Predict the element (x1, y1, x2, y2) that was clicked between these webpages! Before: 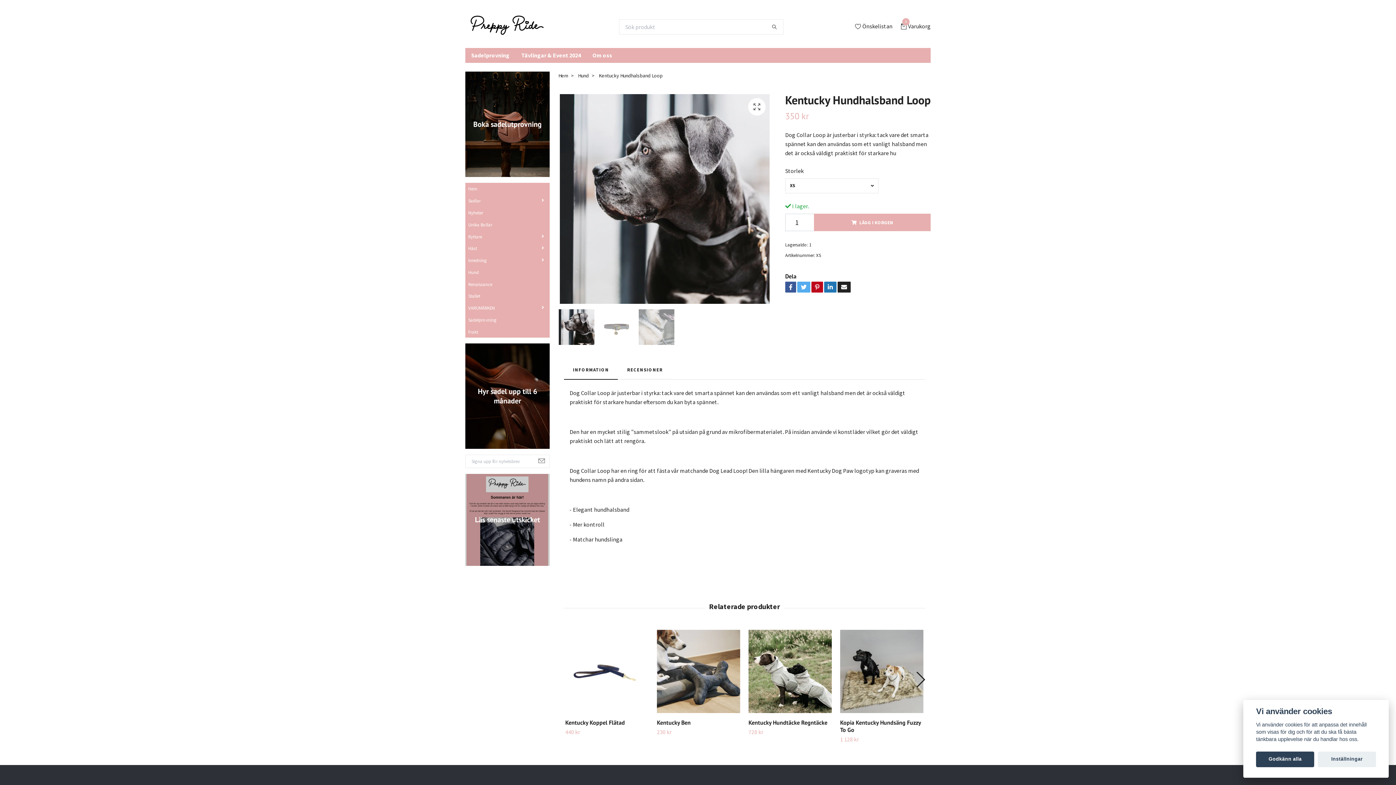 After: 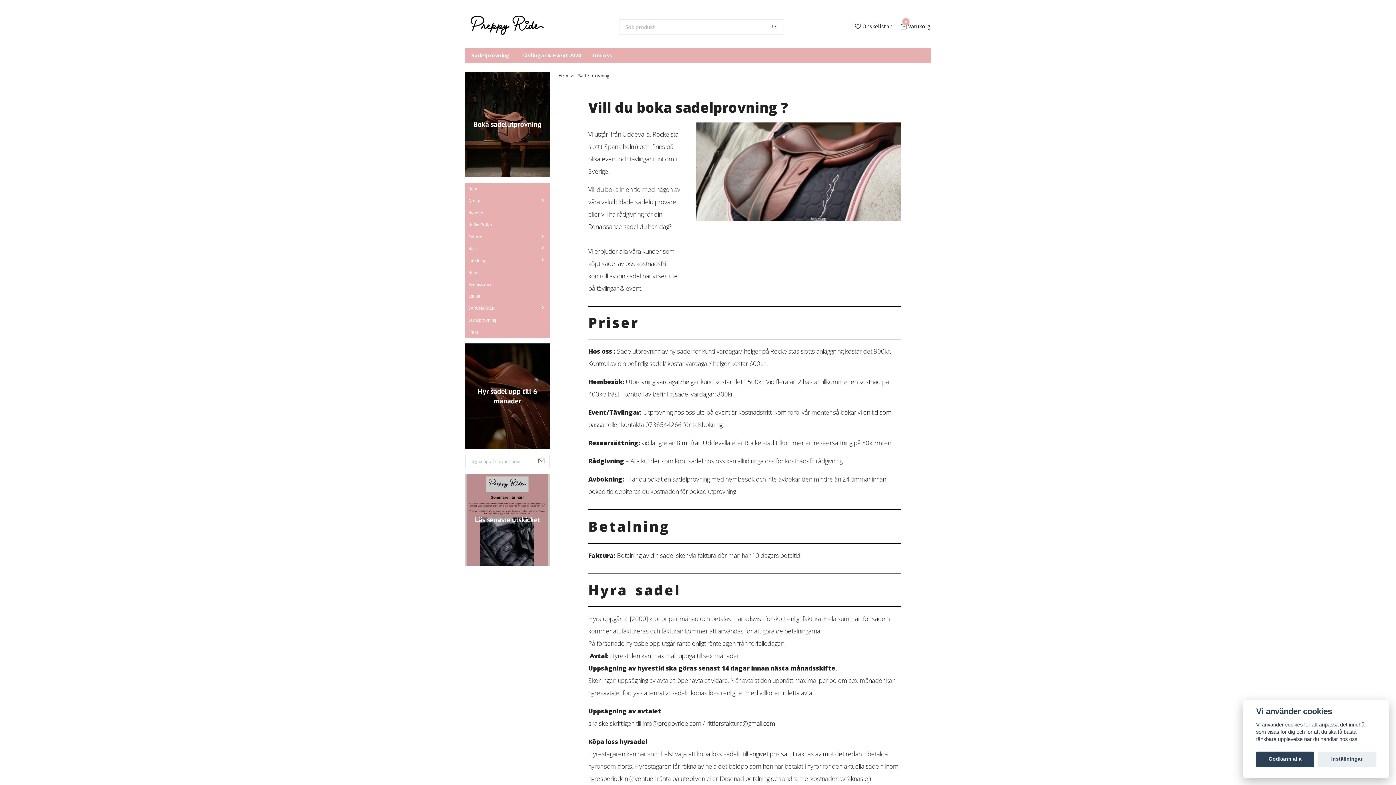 Action: label: Sadelprovning bbox: (465, 47, 515, 62)